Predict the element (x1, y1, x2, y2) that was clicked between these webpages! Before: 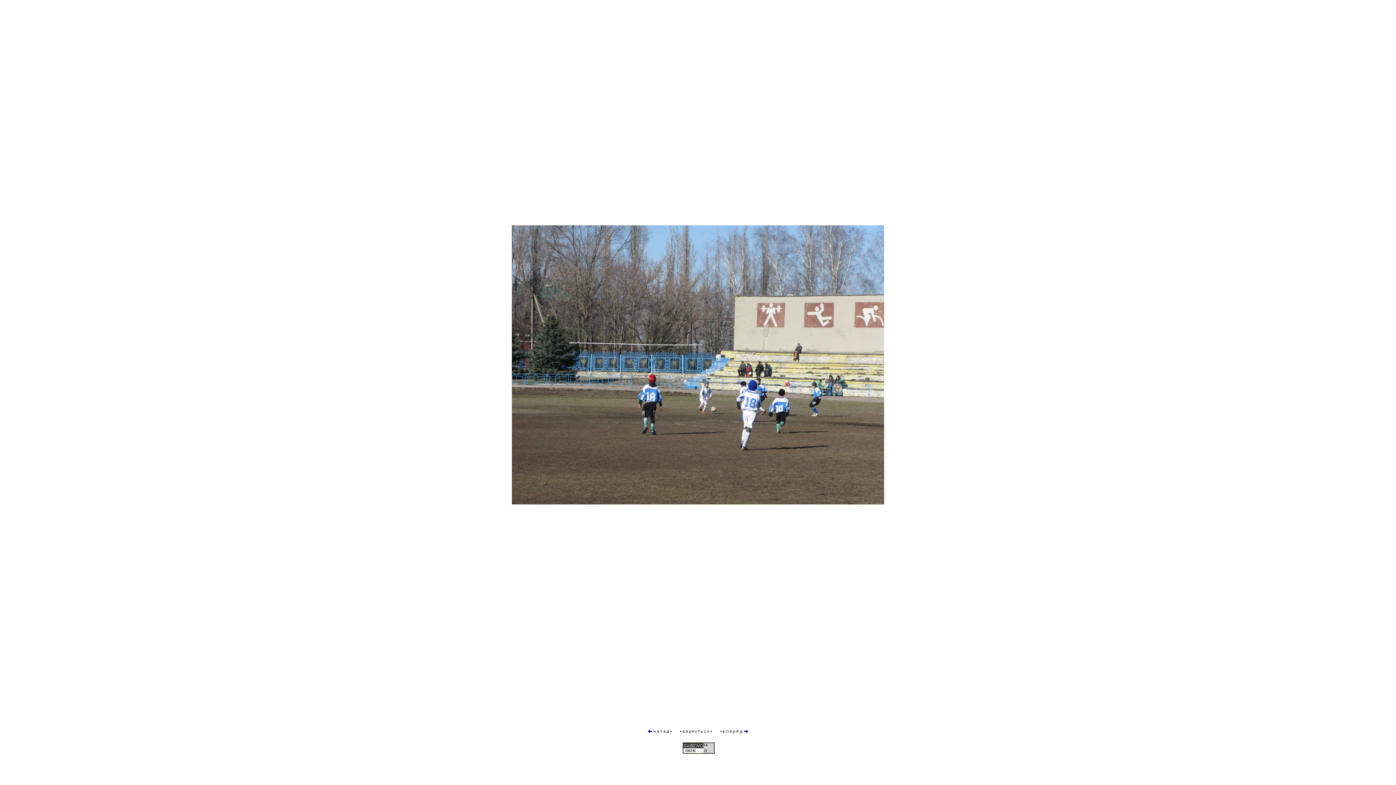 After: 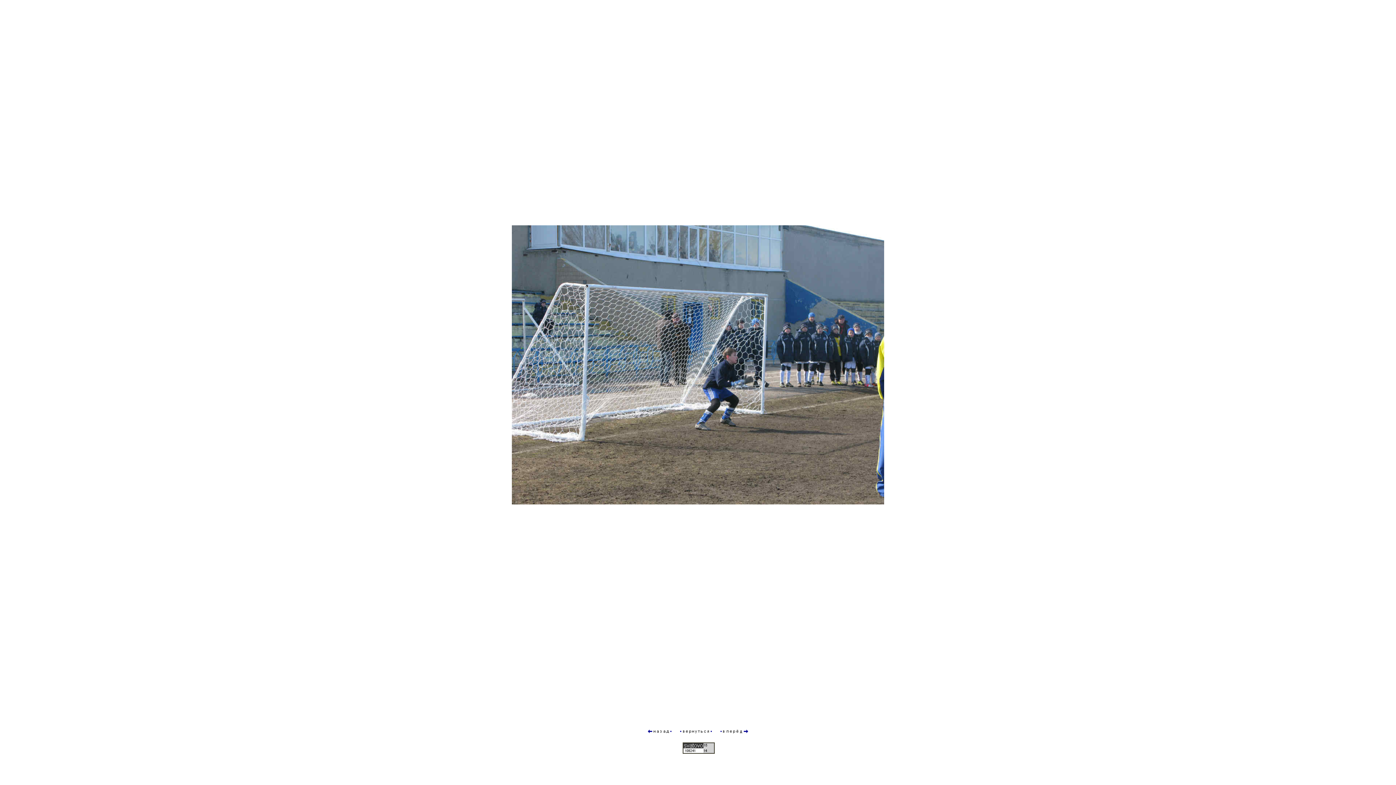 Action: bbox: (719, 731, 748, 736)